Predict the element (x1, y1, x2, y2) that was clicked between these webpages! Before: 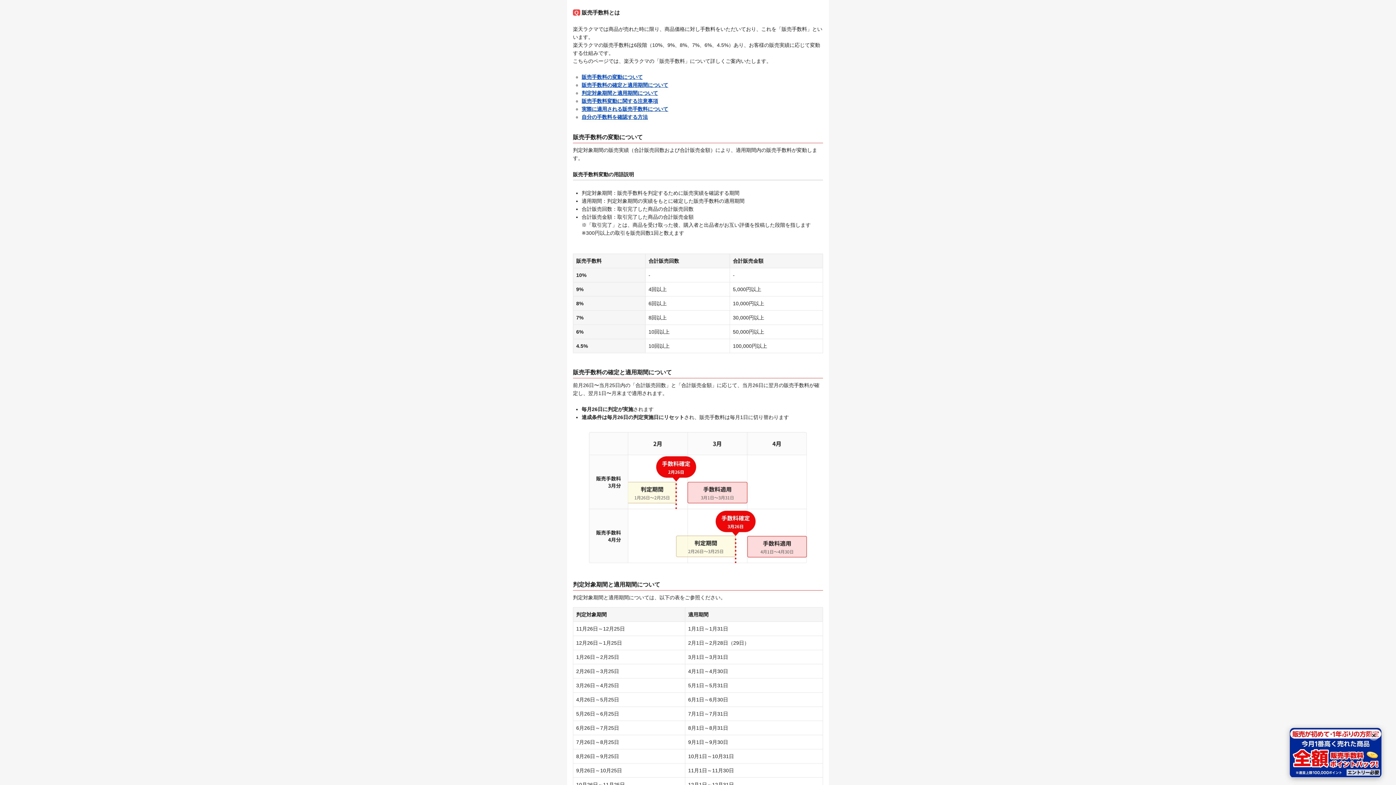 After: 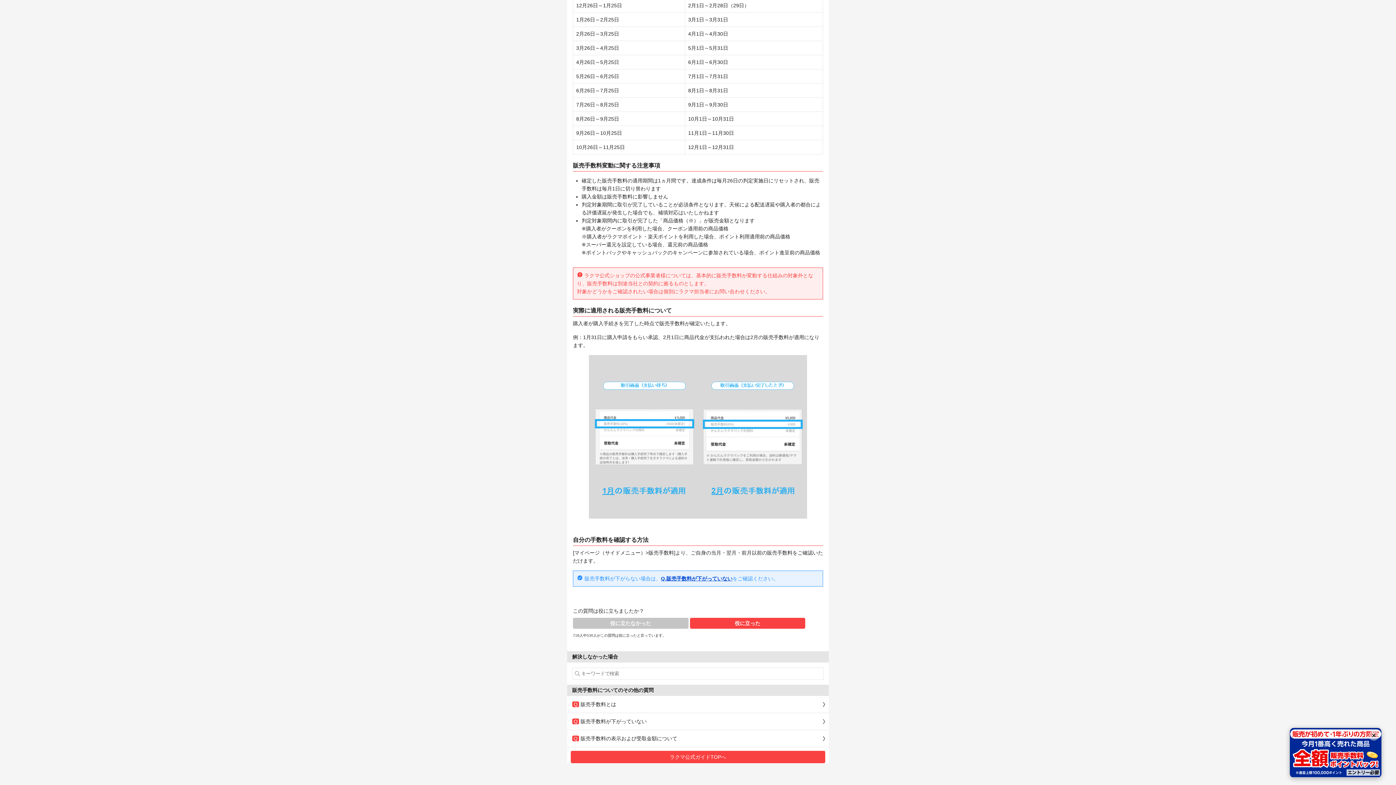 Action: bbox: (581, 98, 658, 104) label: 販売手数料変動に関する注意事項